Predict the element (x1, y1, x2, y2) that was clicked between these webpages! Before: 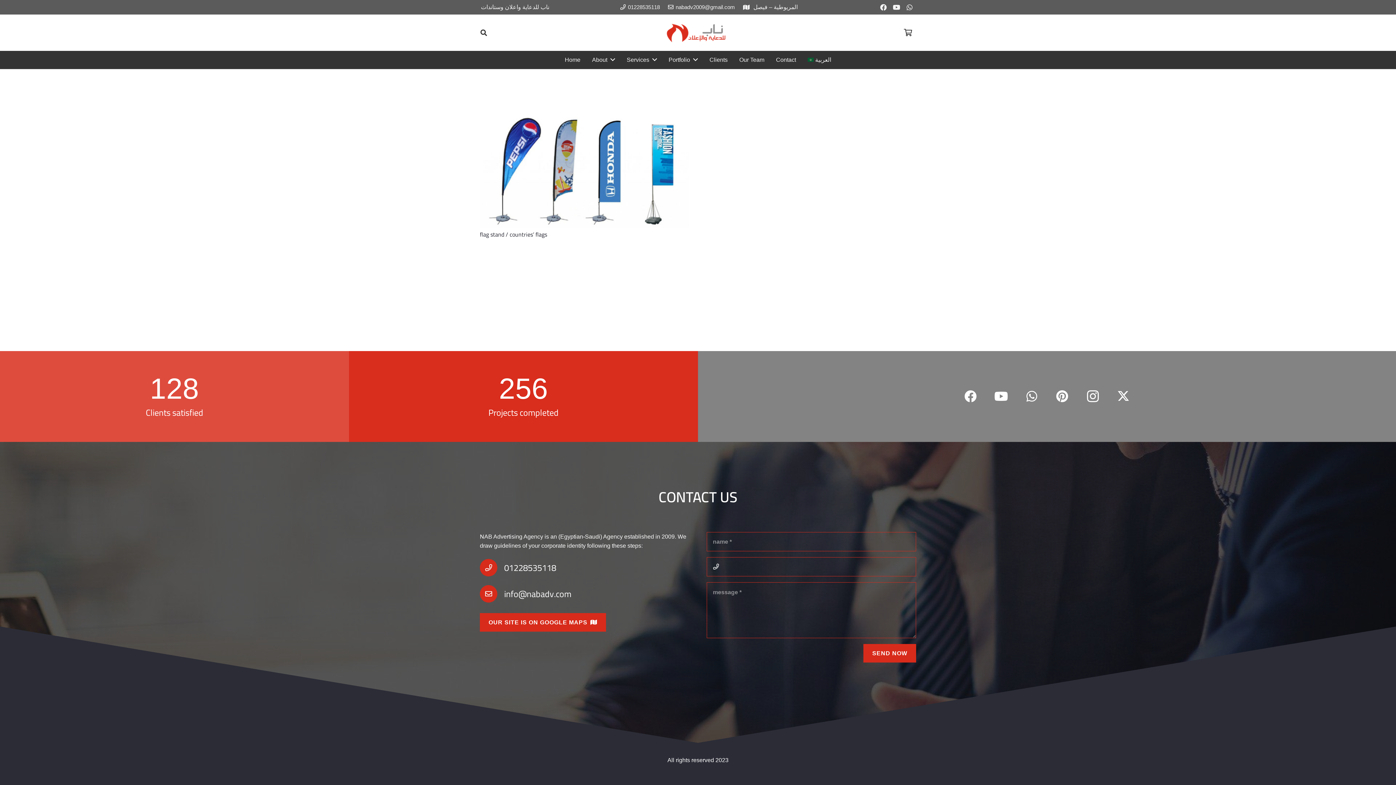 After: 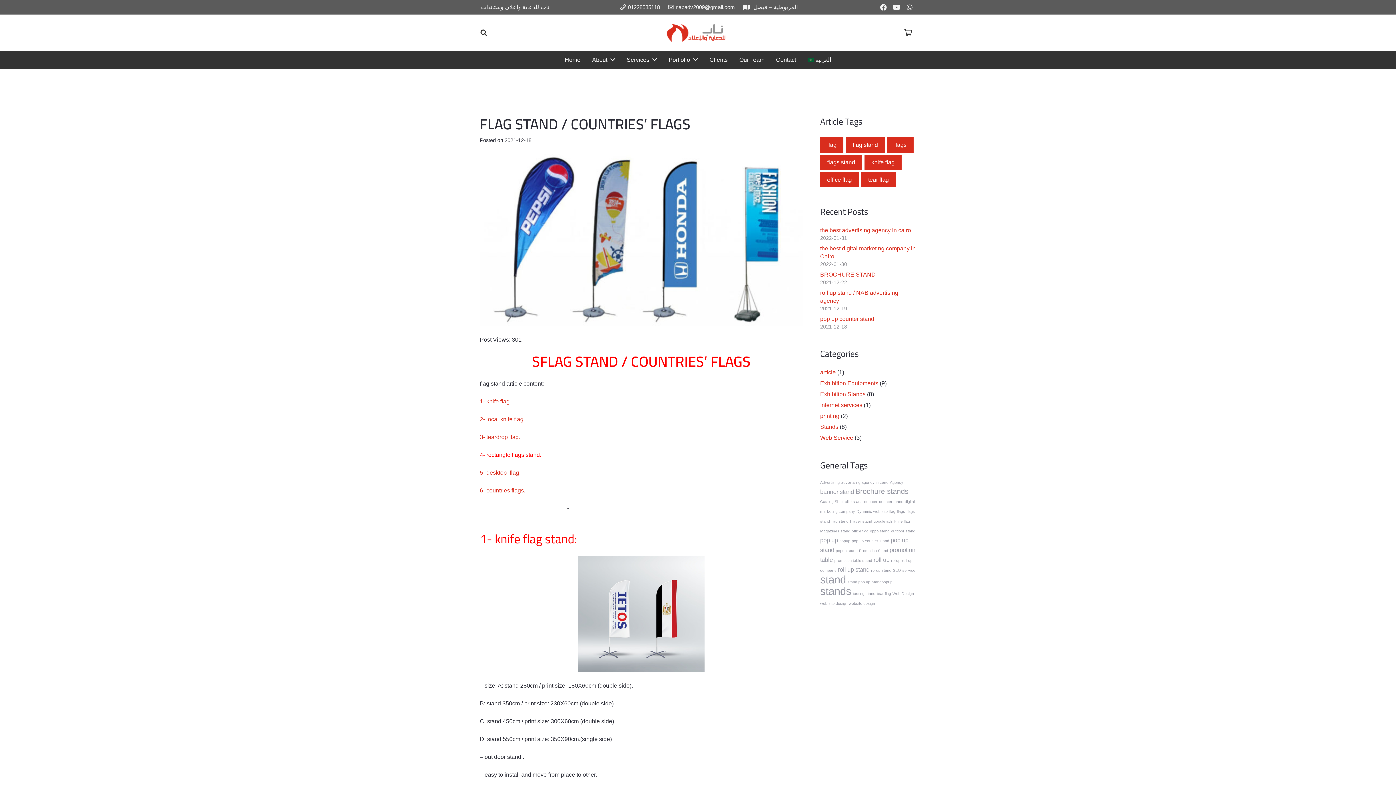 Action: label: flag stand / countries’ flags bbox: (480, 117, 689, 123)